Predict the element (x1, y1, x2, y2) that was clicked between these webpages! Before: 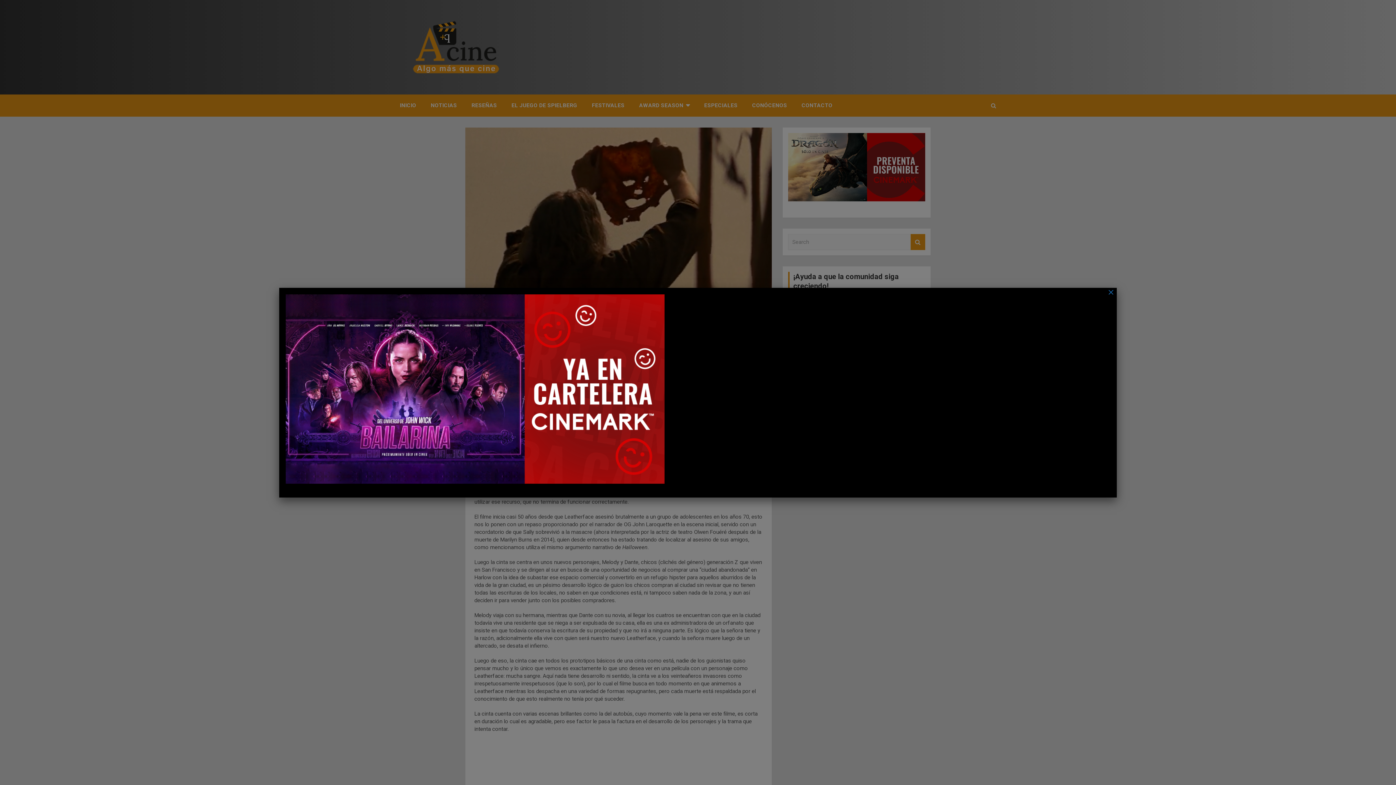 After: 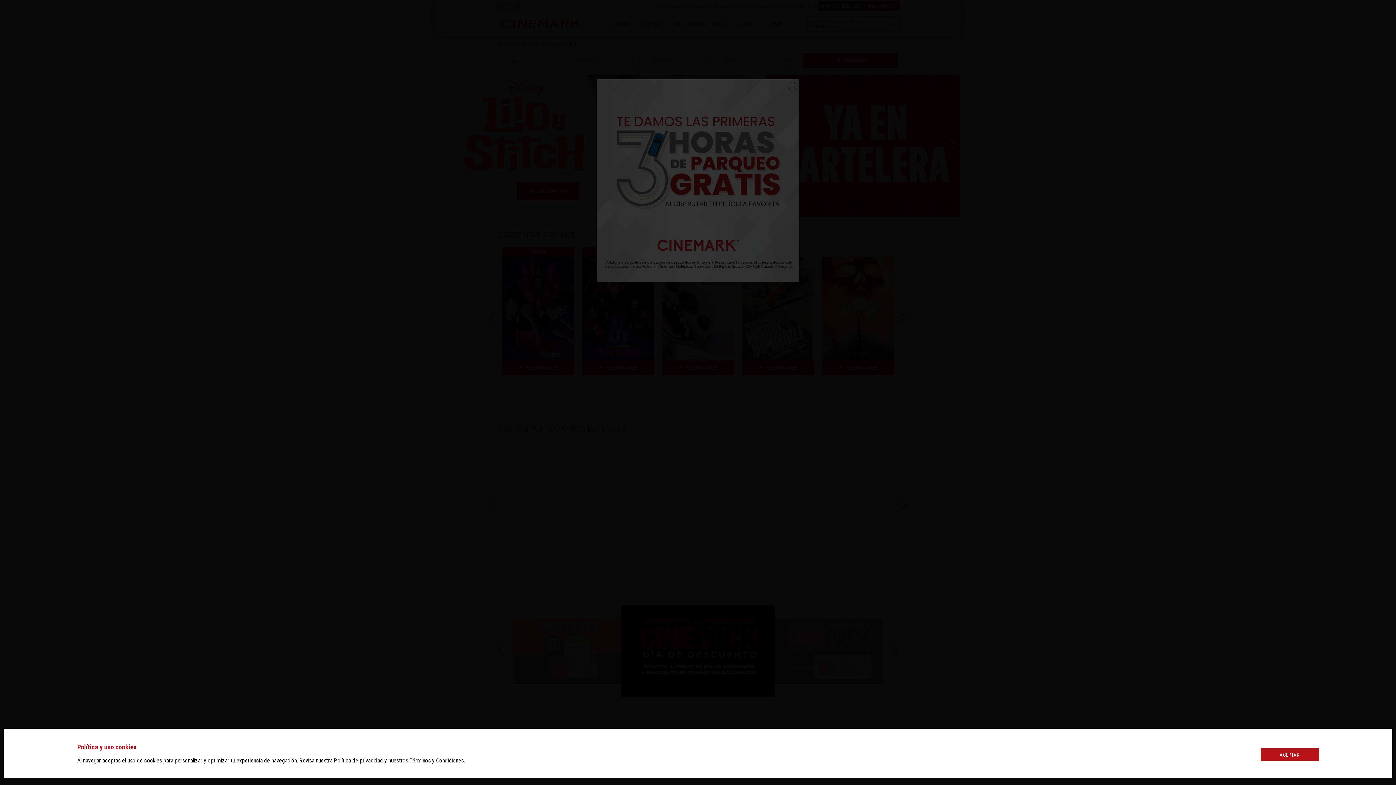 Action: bbox: (285, 294, 664, 301)